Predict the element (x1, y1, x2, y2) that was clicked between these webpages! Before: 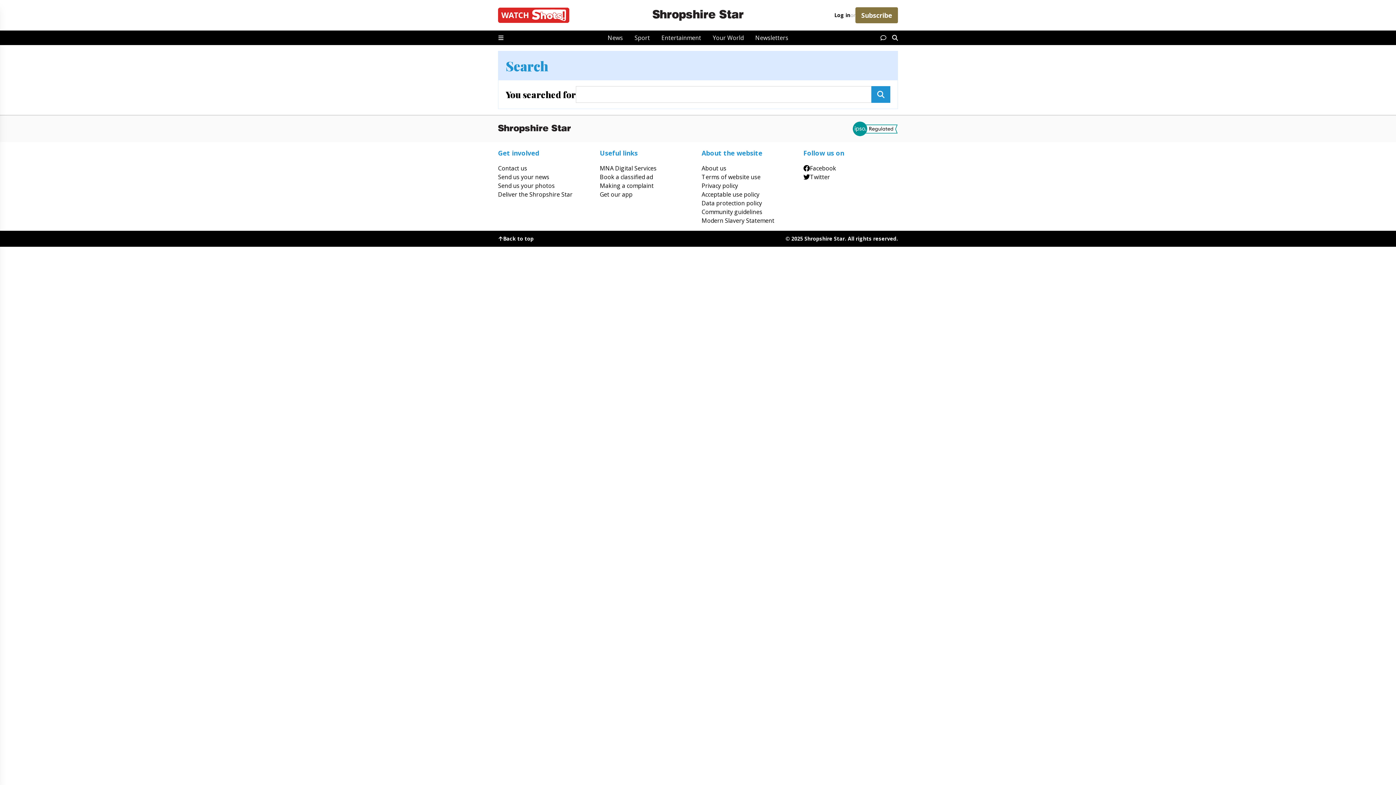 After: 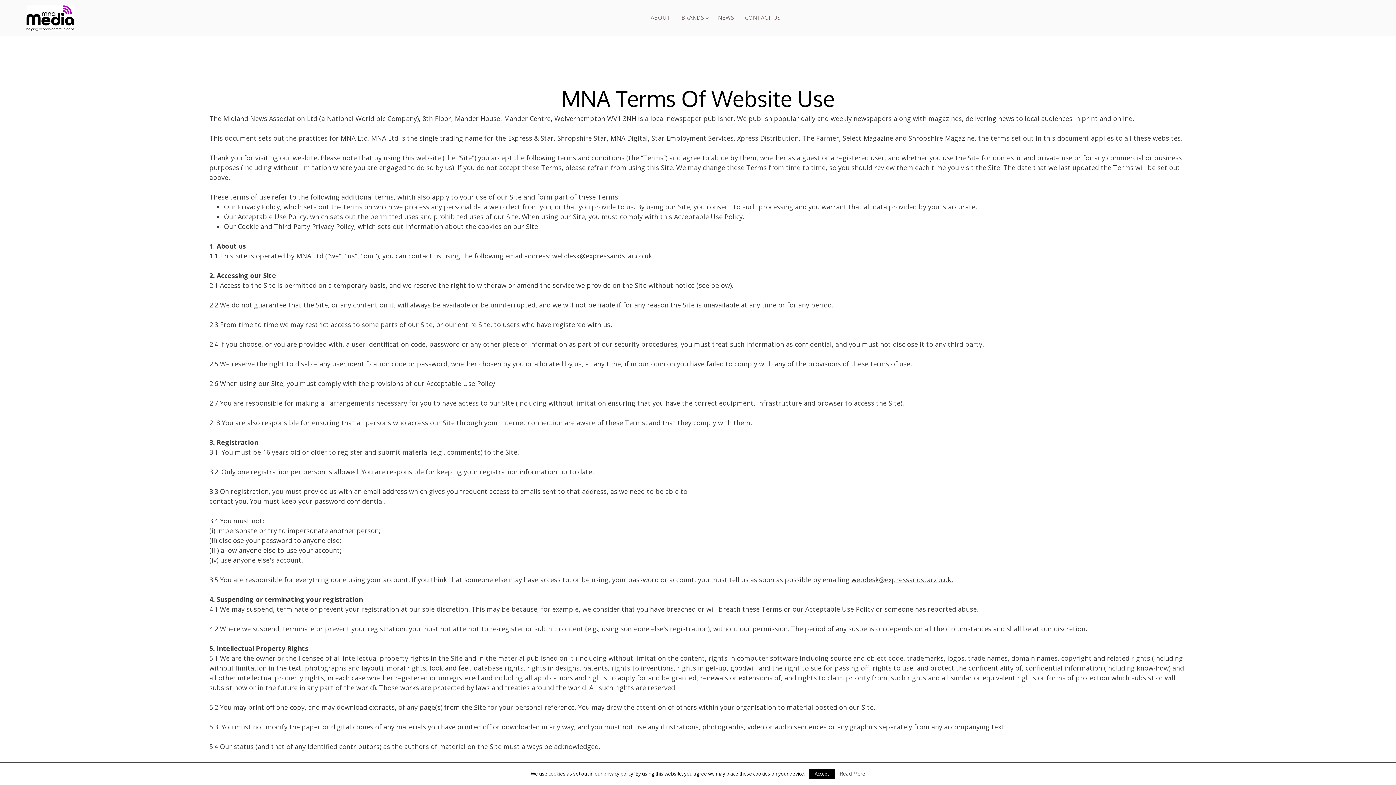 Action: label: Terms of website use bbox: (701, 172, 796, 181)